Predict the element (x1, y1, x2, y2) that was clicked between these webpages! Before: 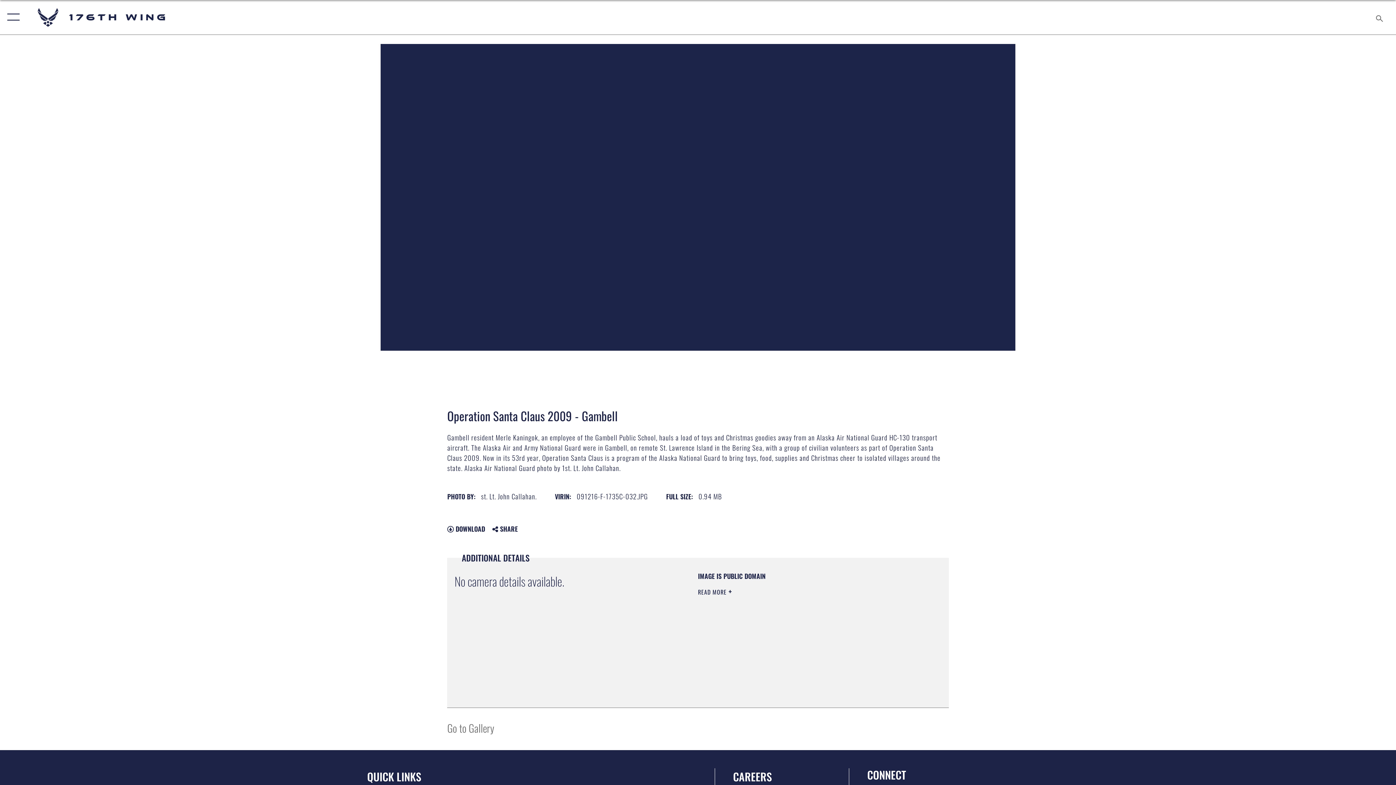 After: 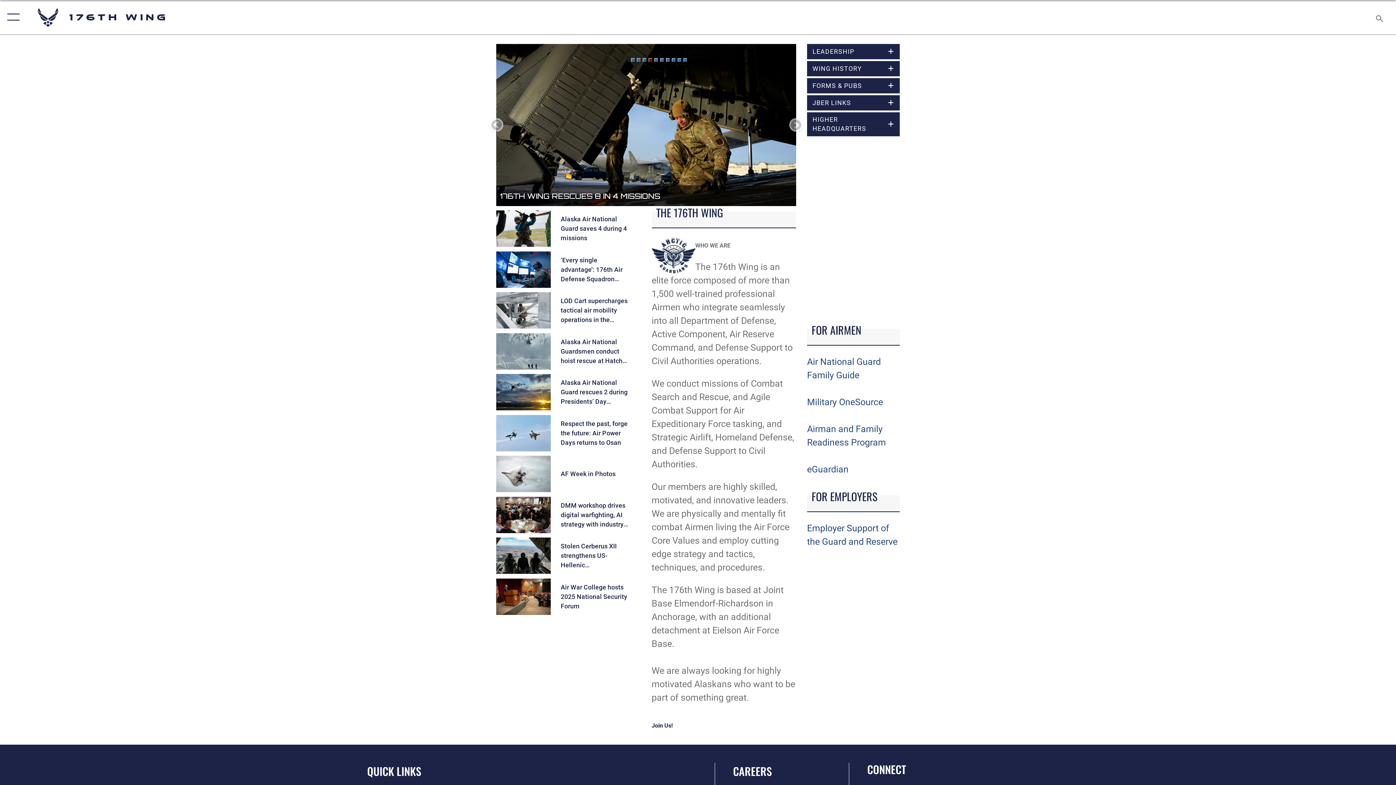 Action: label: 176th Wing bbox: (36, 6, 168, 28)